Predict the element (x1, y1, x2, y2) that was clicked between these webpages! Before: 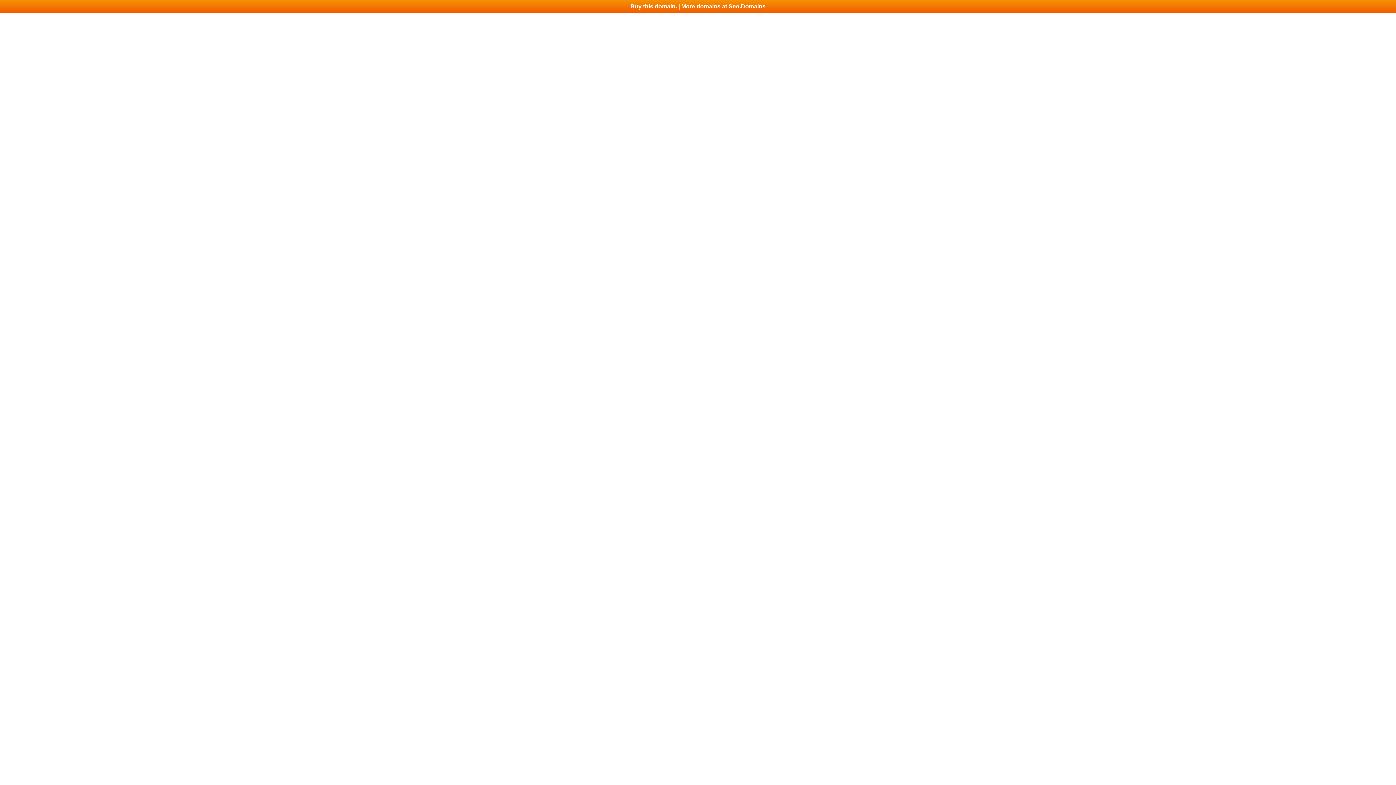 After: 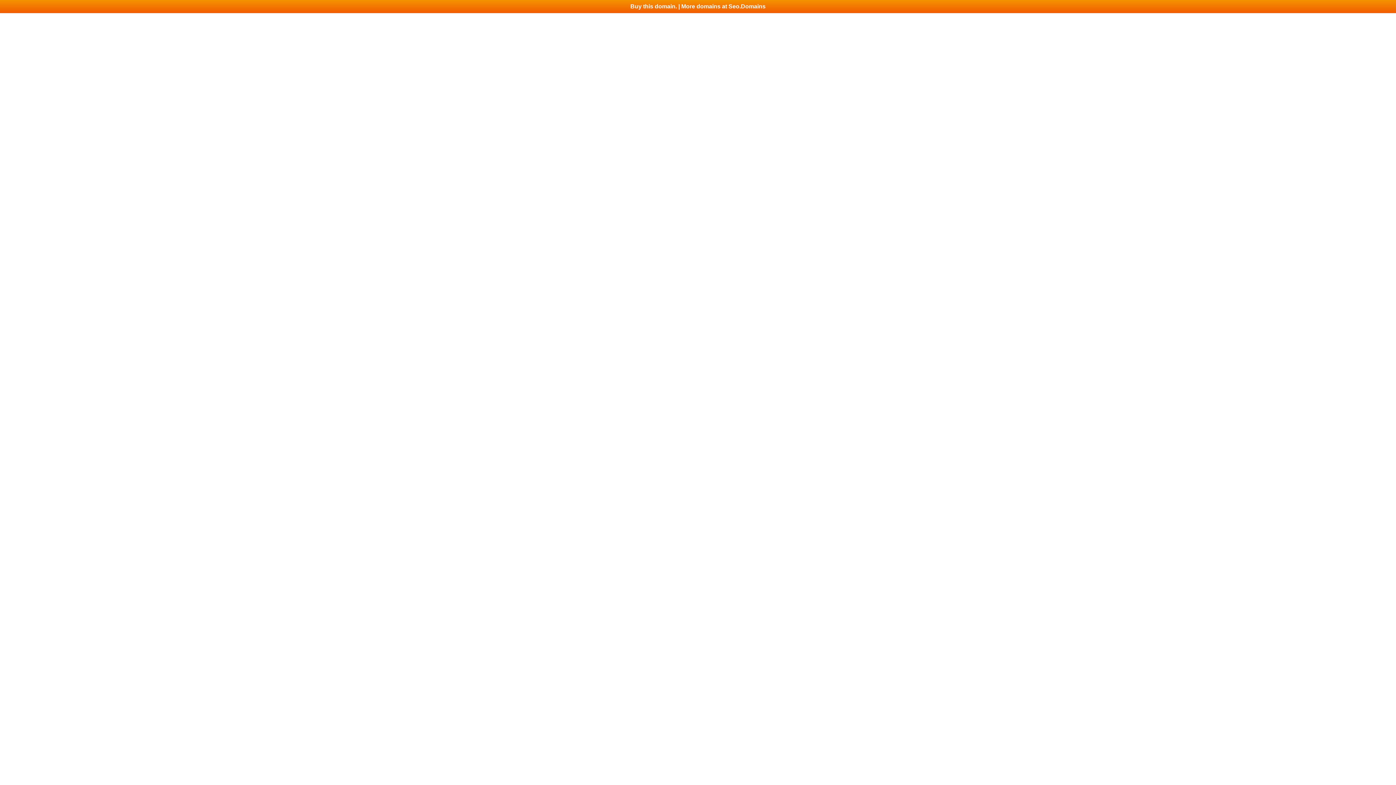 Action: bbox: (0, 0, 1396, 13) label: Buy this domain. | More domains at Seo.Domains